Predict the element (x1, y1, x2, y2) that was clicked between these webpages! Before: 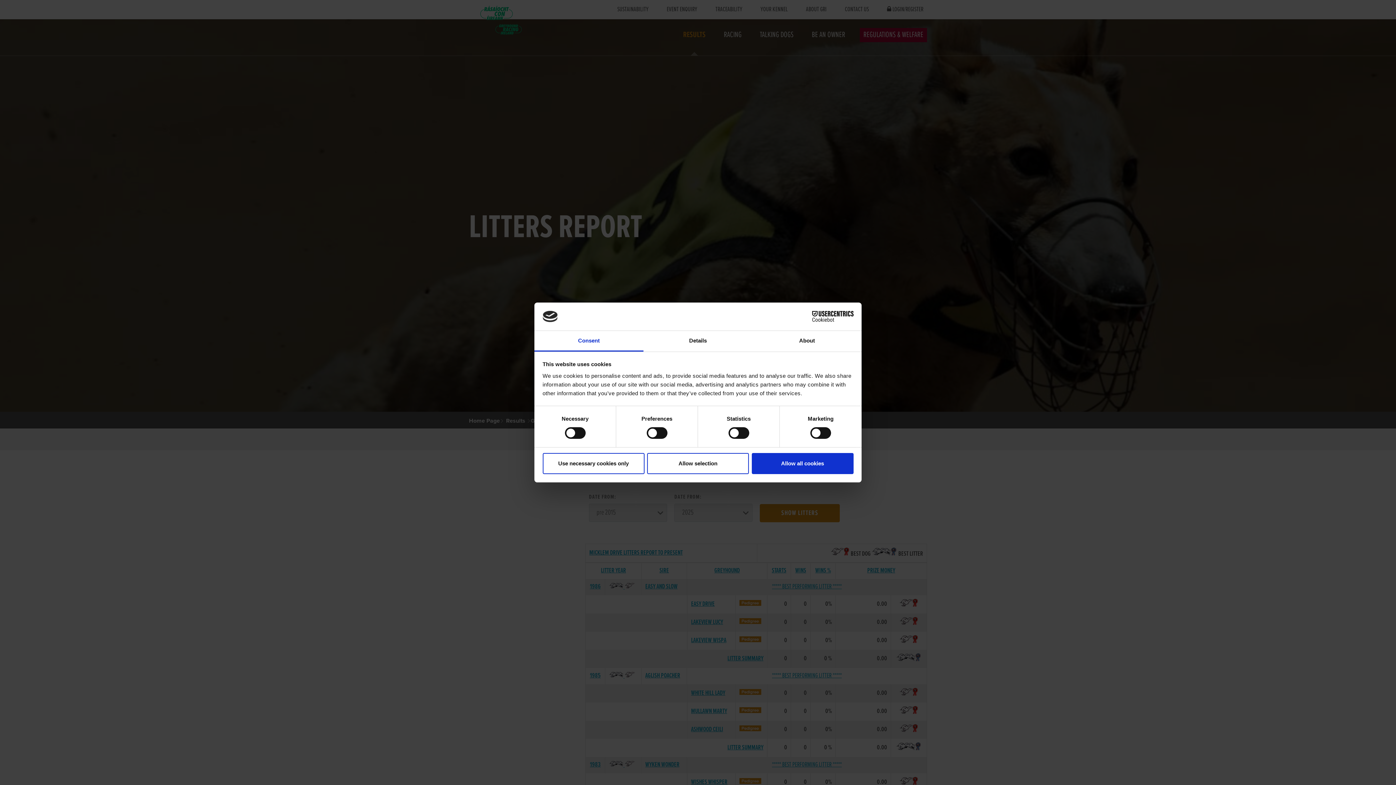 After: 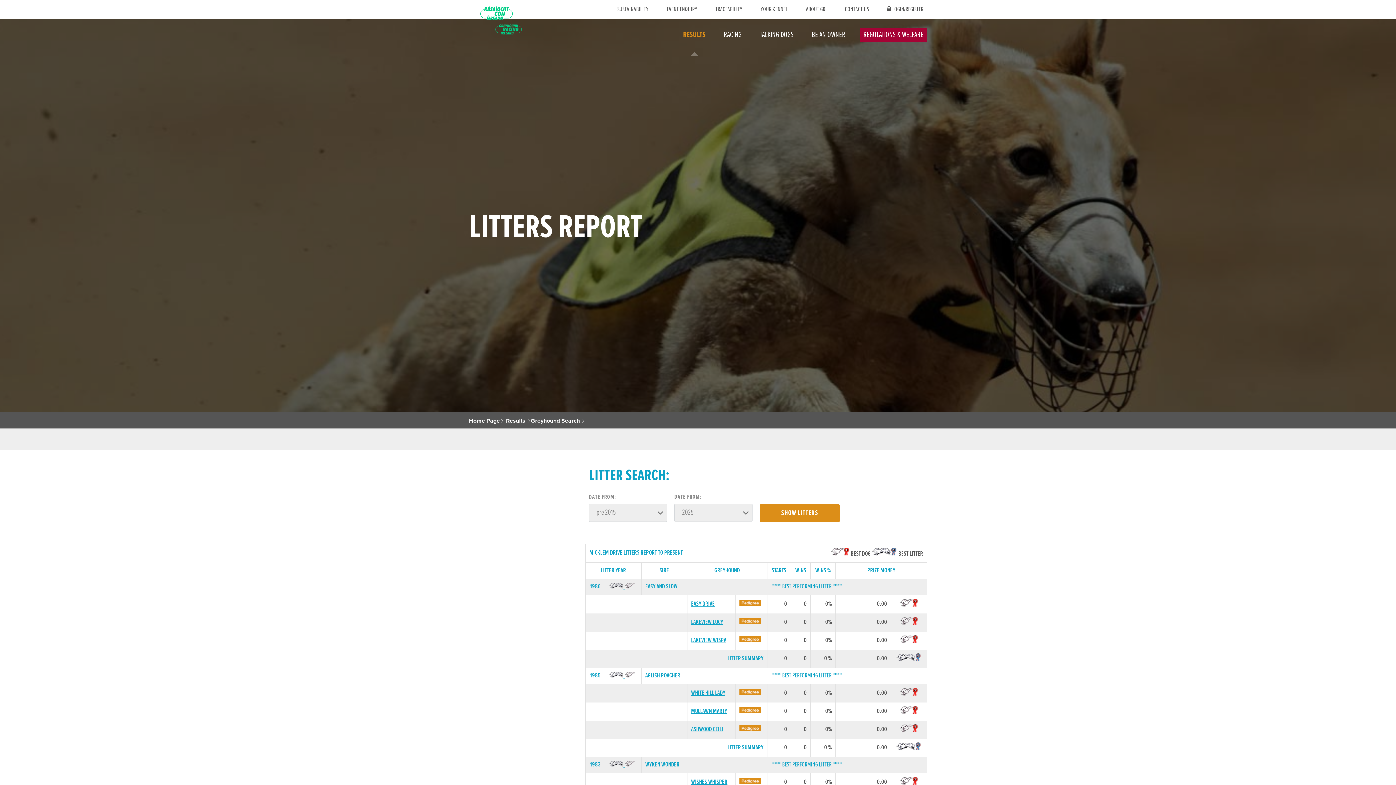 Action: bbox: (647, 453, 749, 474) label: Allow selection